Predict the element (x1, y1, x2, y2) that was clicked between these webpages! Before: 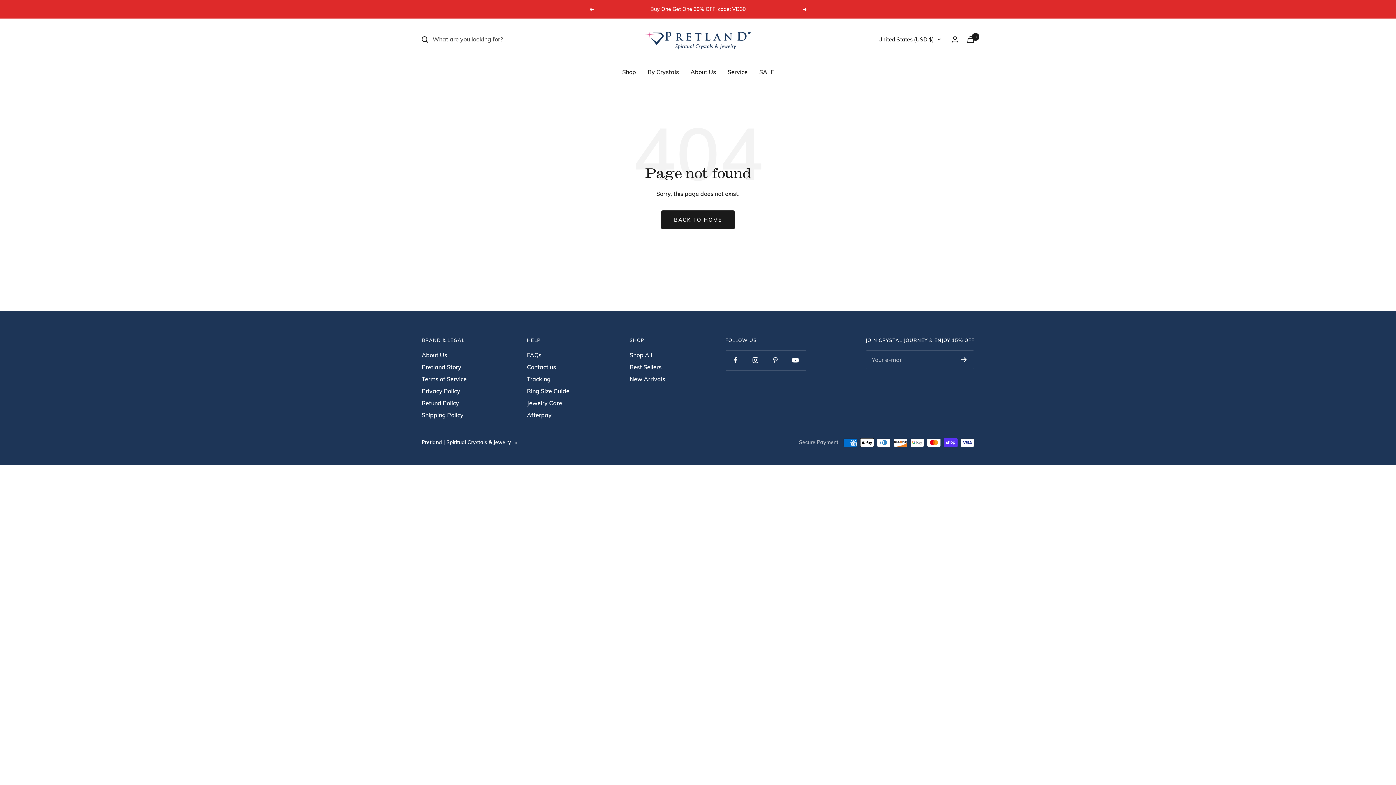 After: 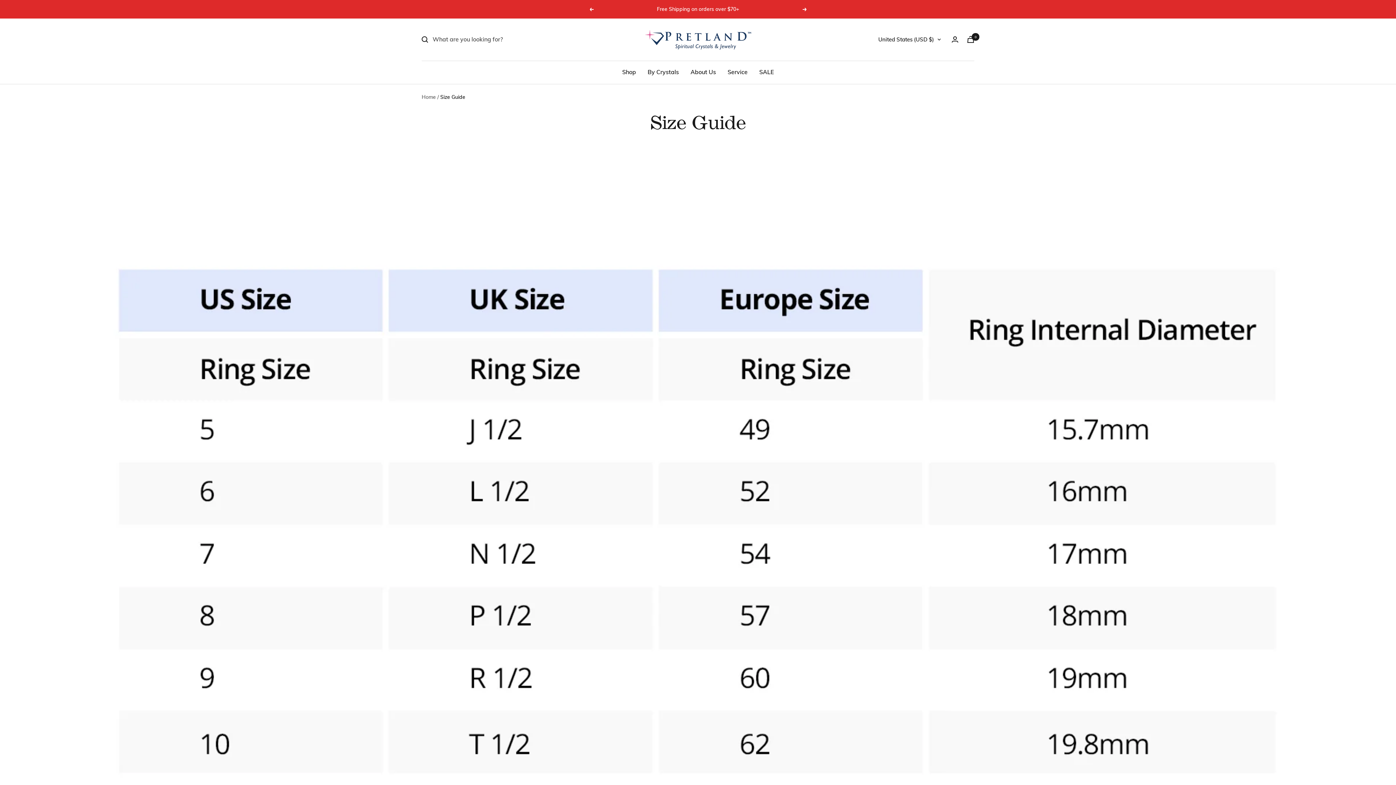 Action: bbox: (527, 386, 569, 396) label: Ring Size Guide